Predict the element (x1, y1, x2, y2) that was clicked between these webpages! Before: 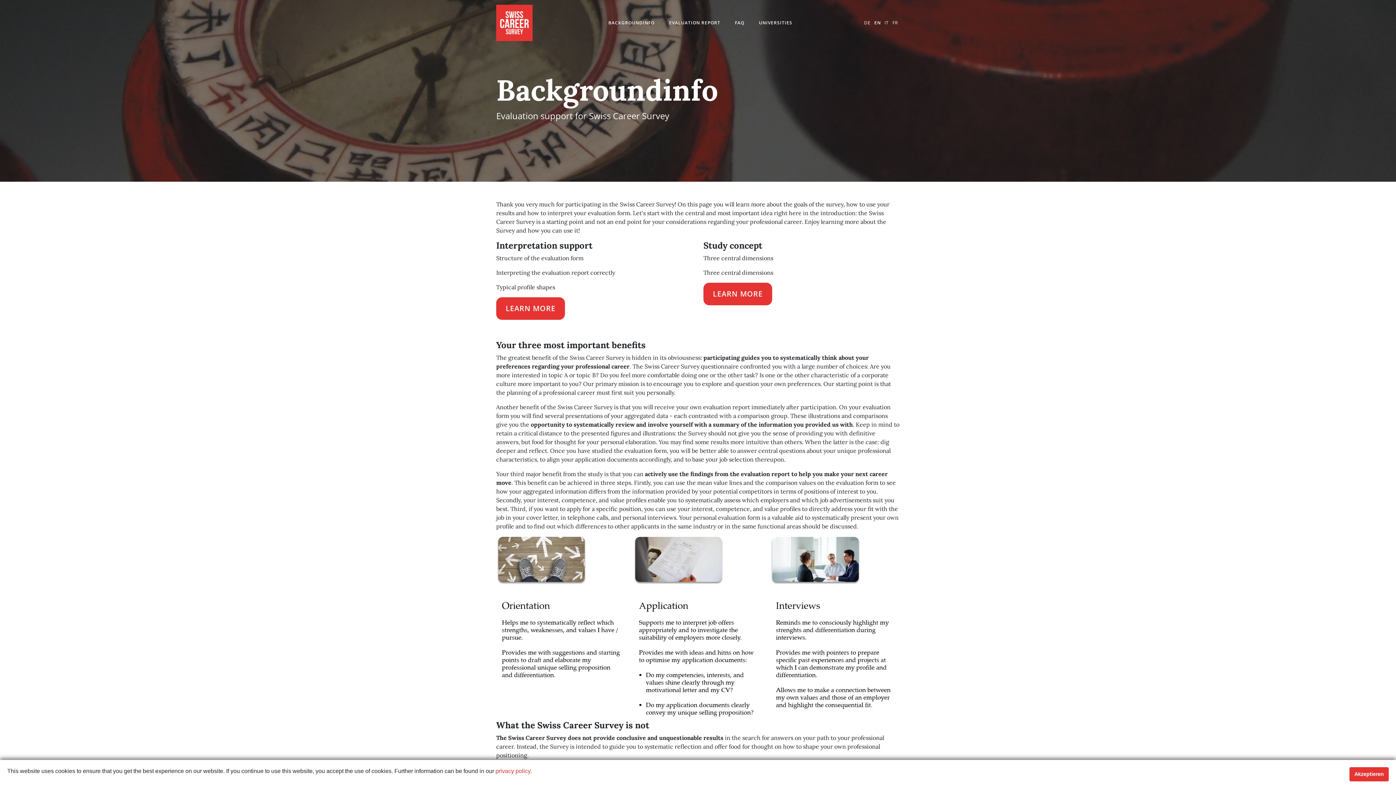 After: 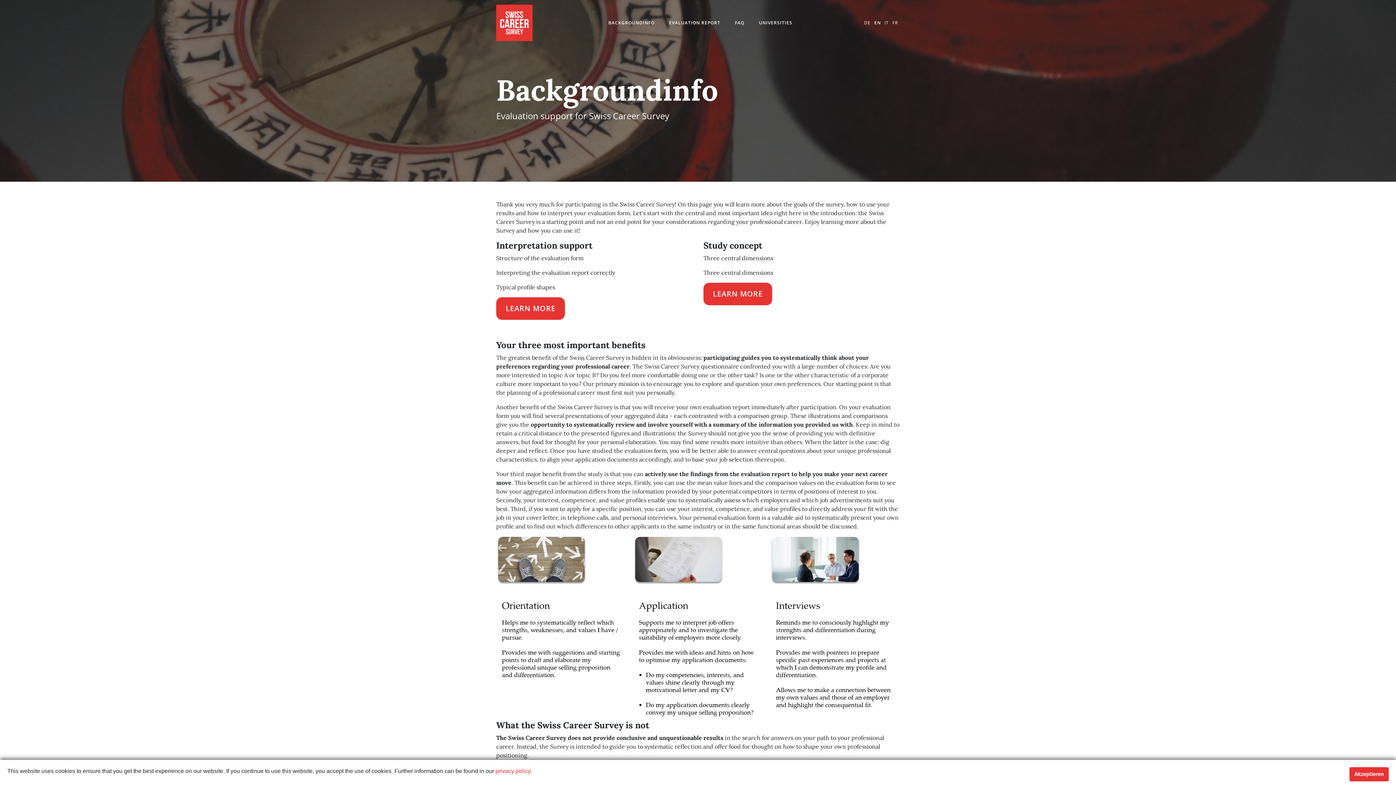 Action: label: EN bbox: (872, 16, 882, 29)